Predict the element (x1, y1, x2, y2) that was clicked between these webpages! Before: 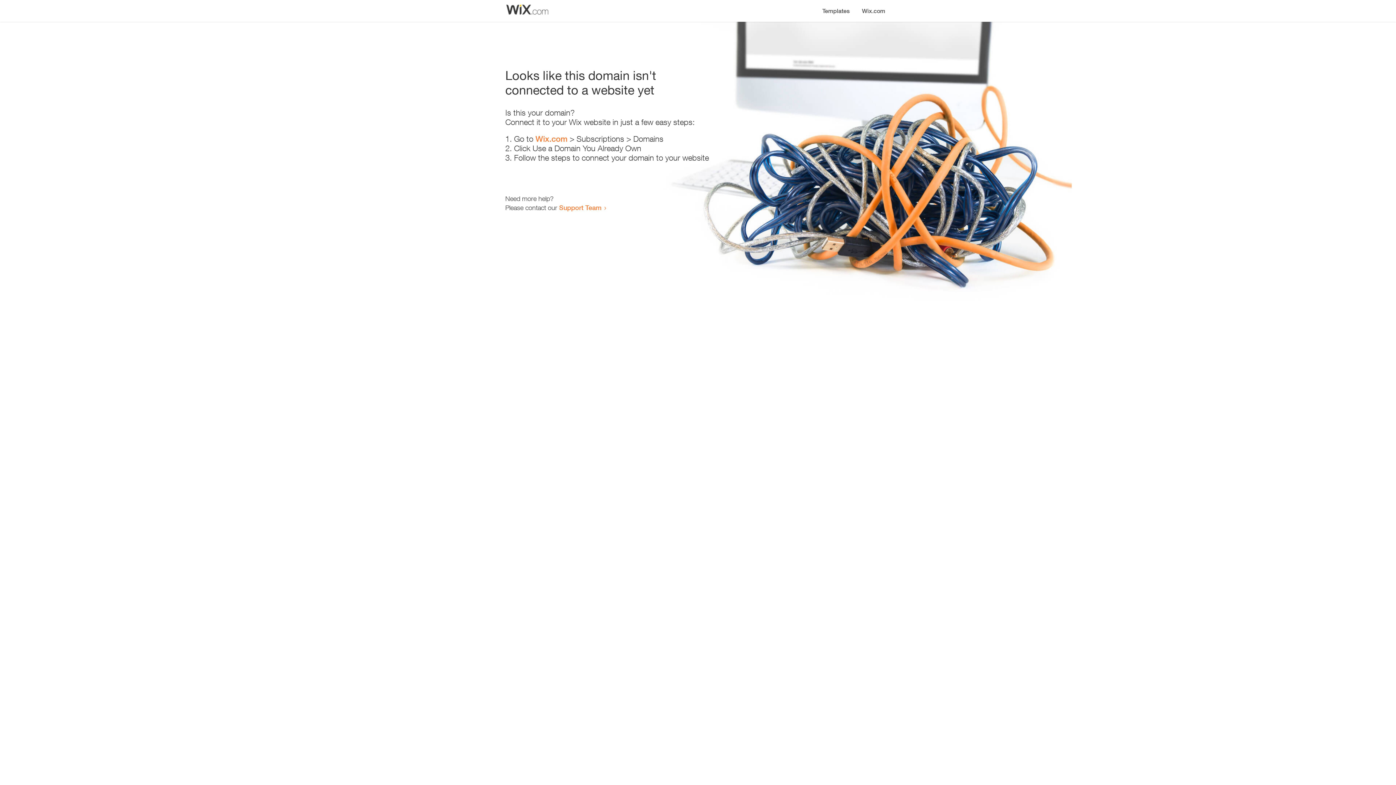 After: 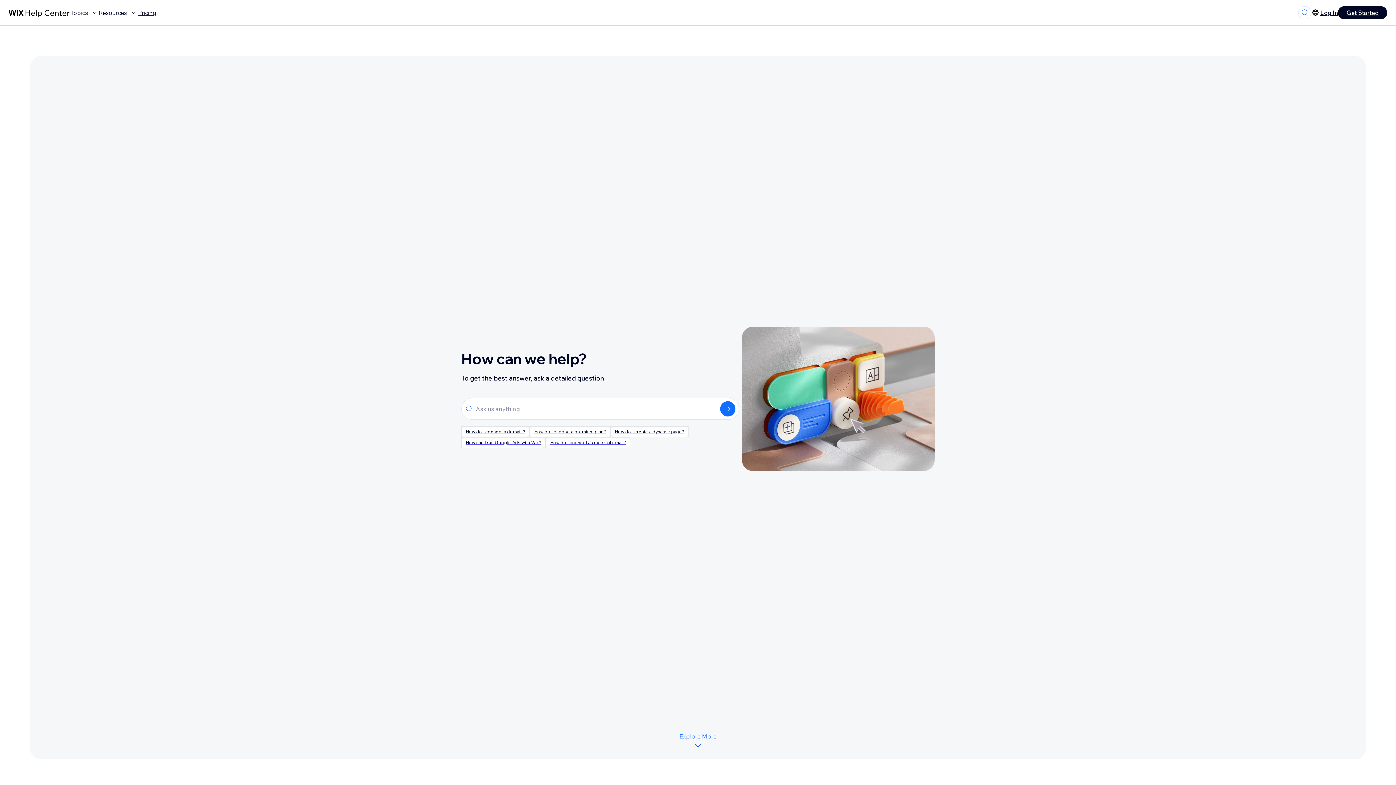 Action: label: Support Team bbox: (559, 203, 601, 211)